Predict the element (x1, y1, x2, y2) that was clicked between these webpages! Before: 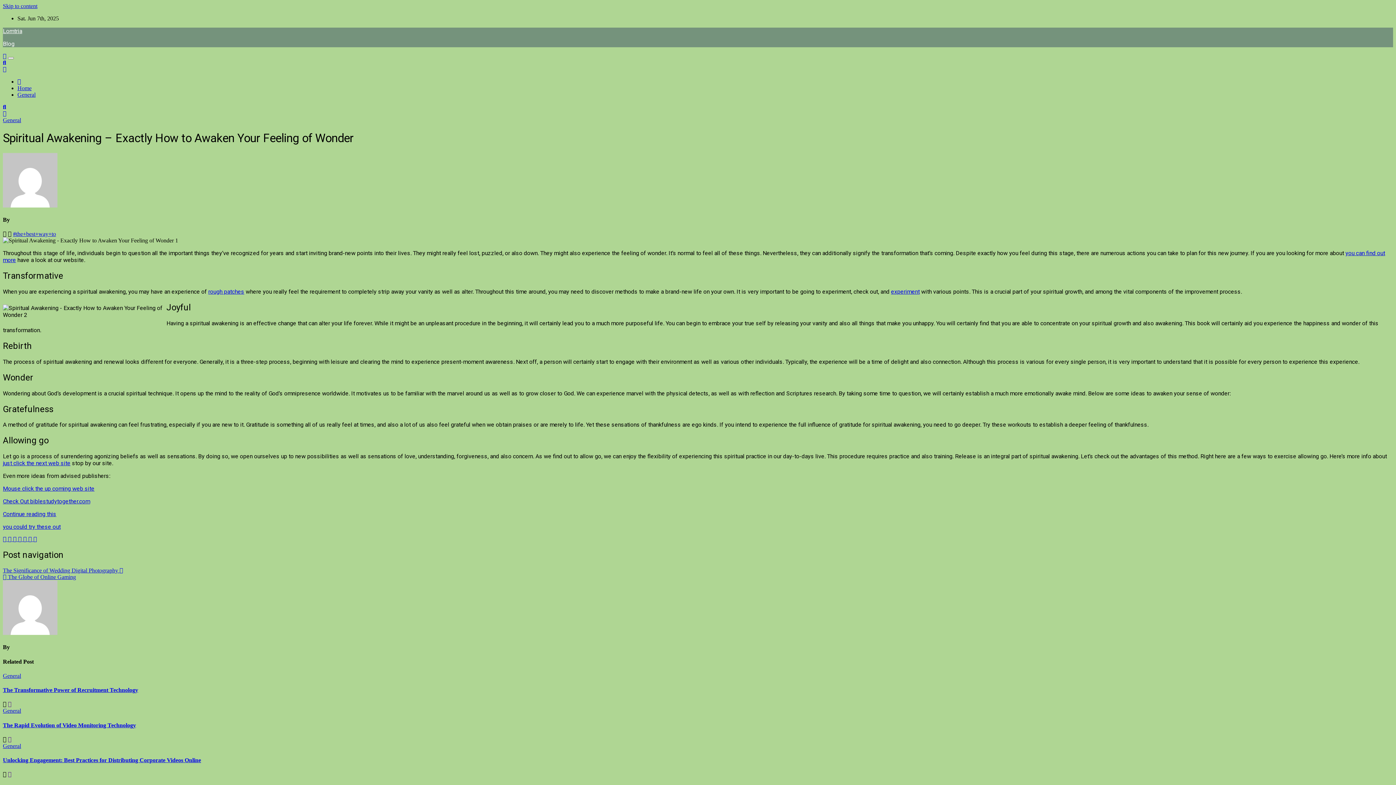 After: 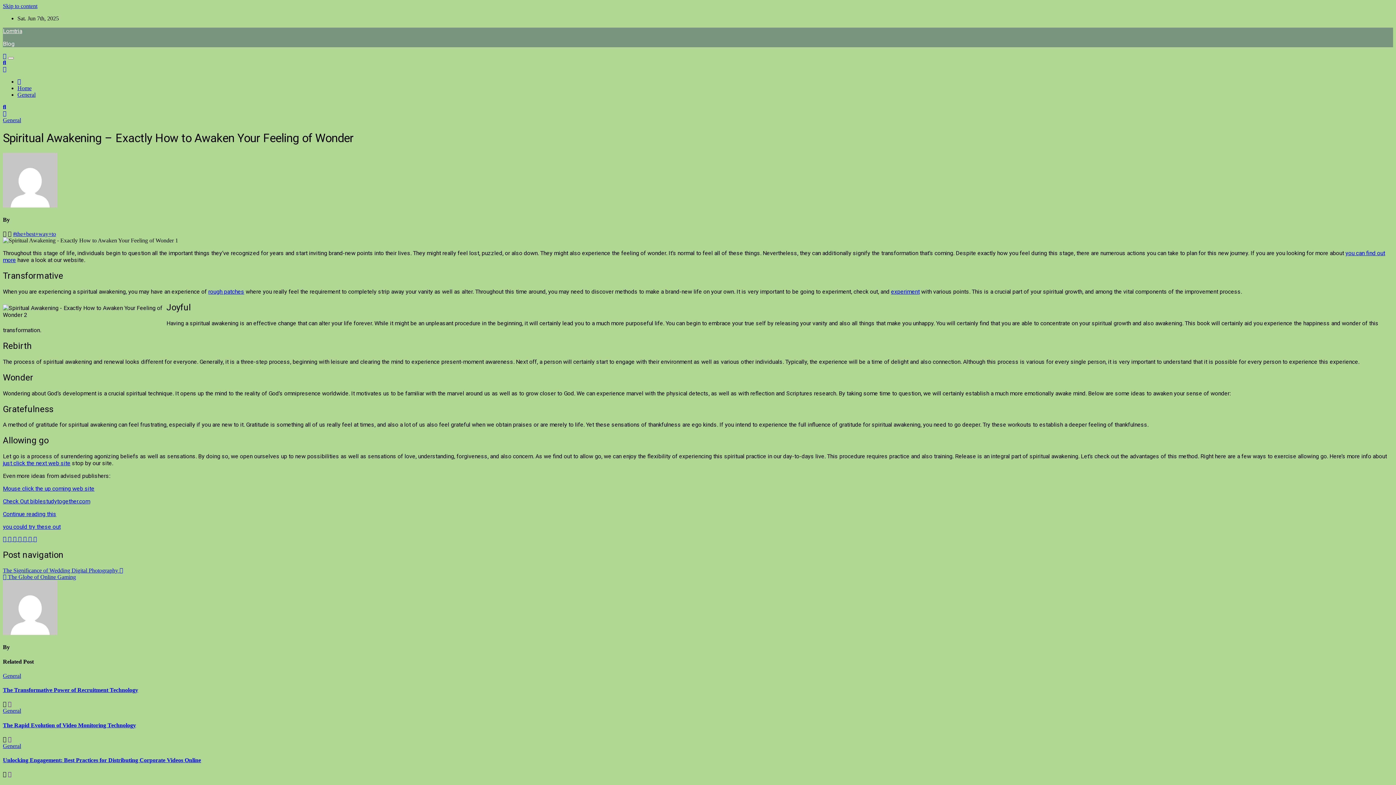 Action: bbox: (2, 202, 57, 208)